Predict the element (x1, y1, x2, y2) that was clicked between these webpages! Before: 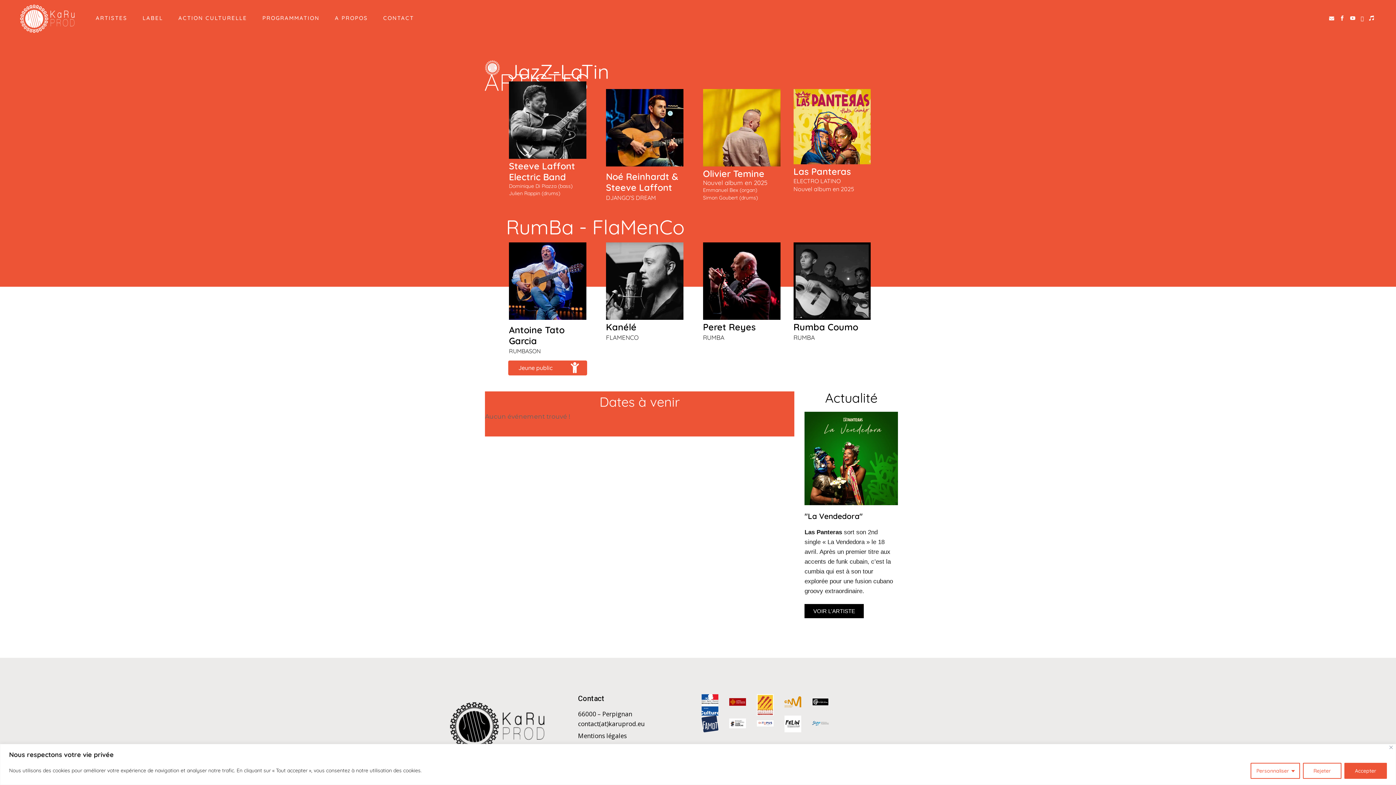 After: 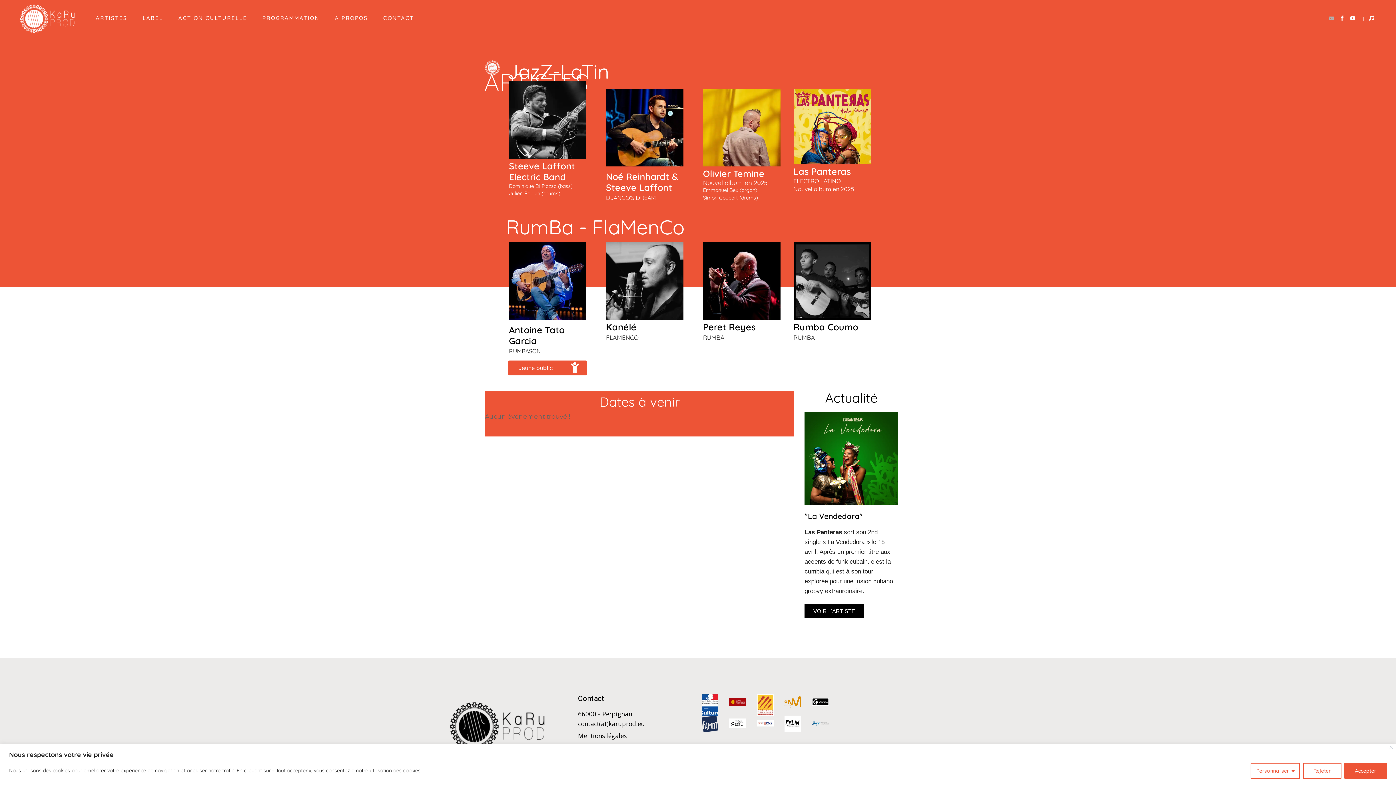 Action: bbox: (1329, 14, 1334, 21)